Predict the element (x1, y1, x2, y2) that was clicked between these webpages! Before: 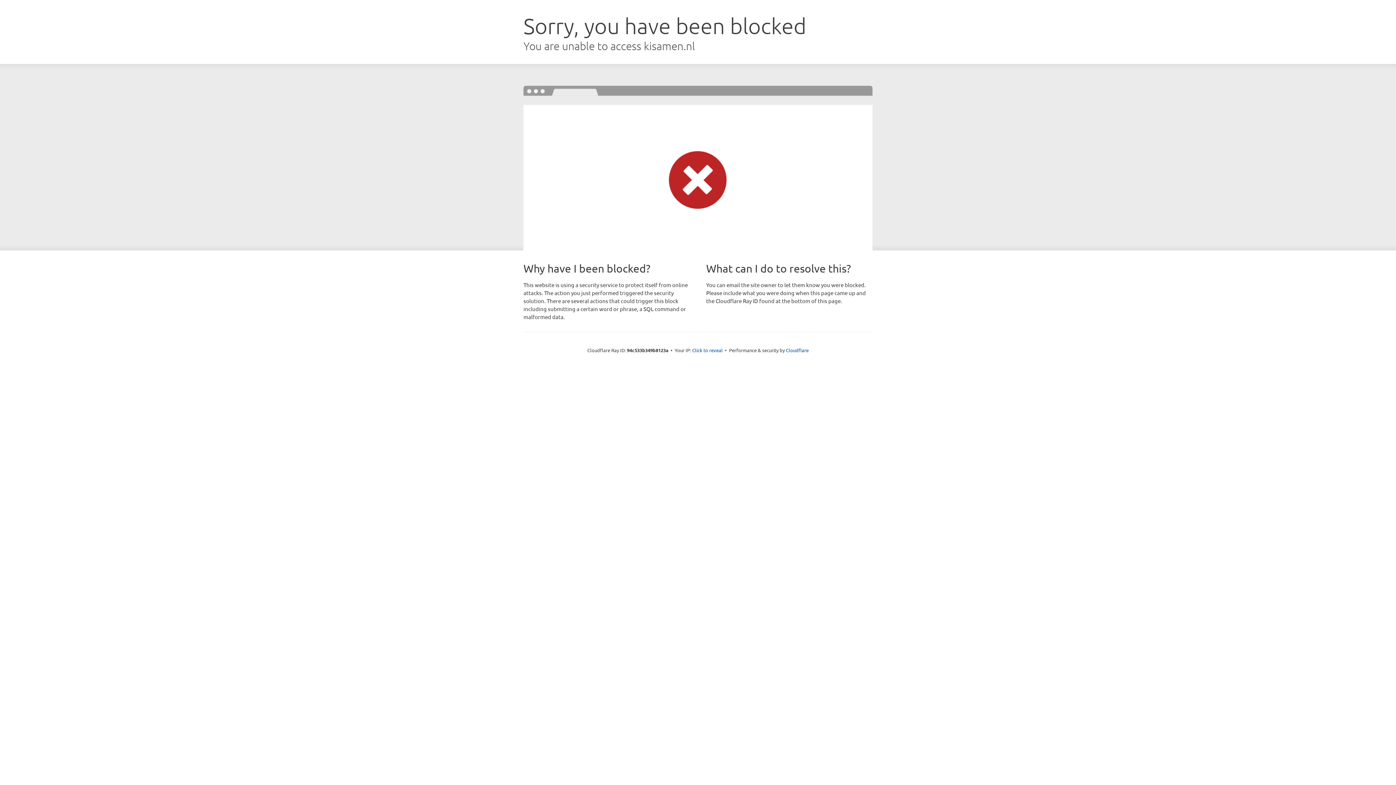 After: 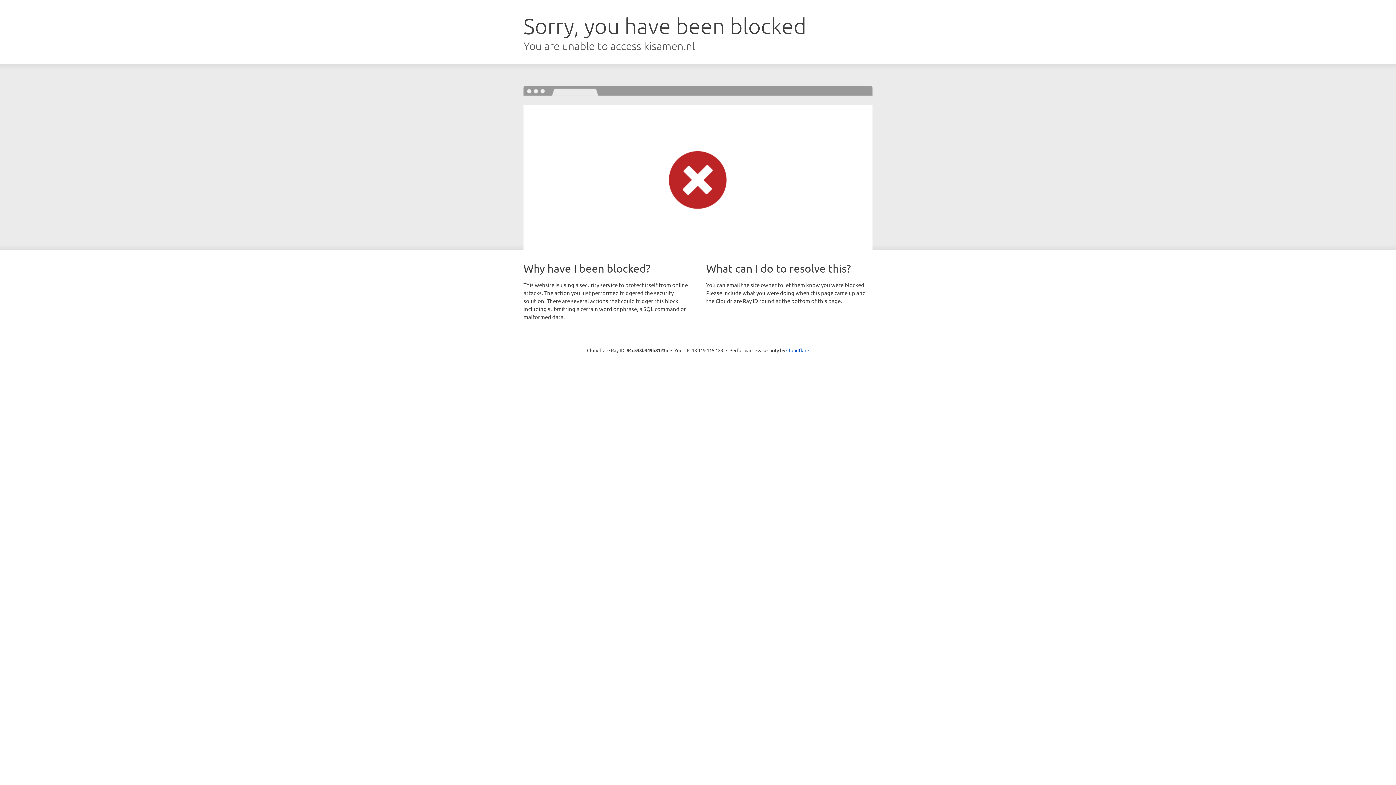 Action: label: Click to reveal bbox: (692, 346, 722, 353)